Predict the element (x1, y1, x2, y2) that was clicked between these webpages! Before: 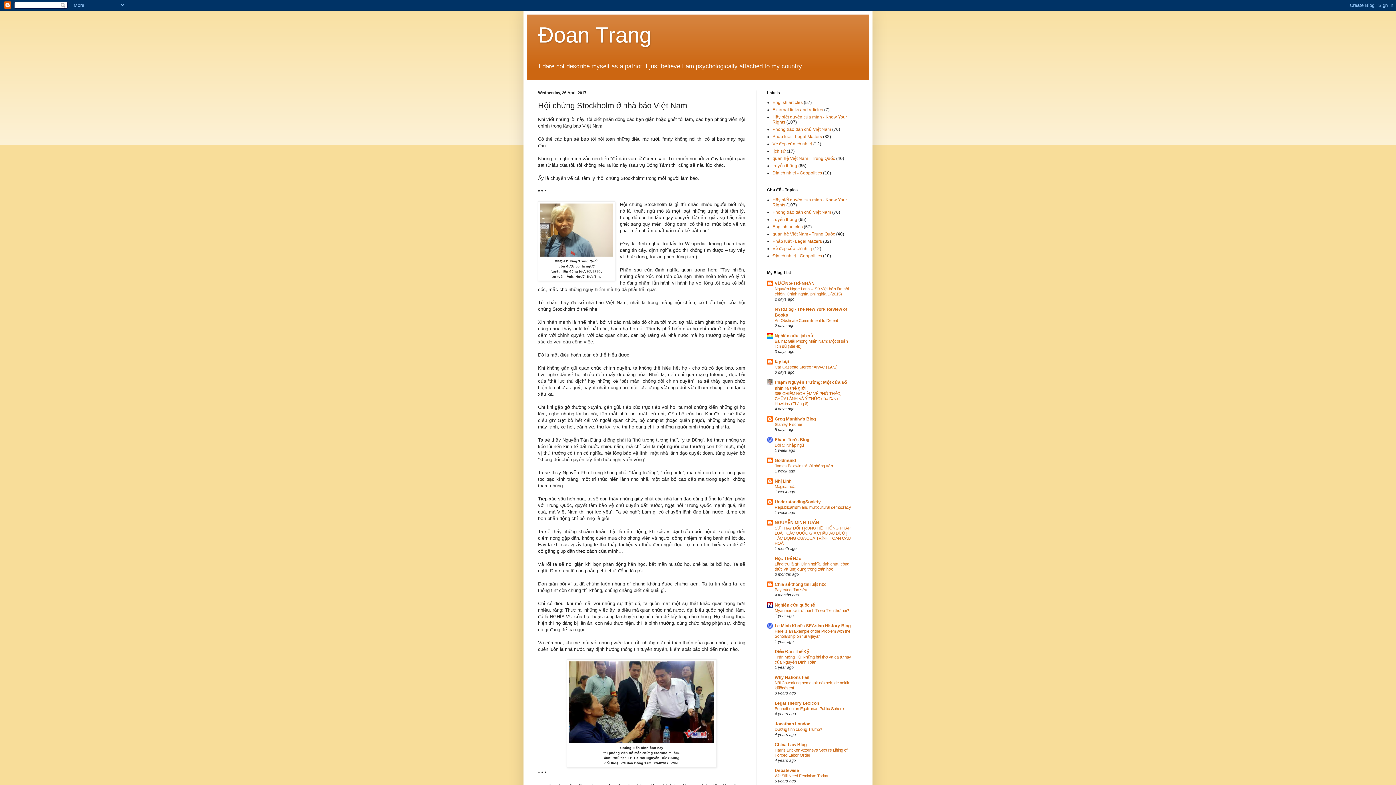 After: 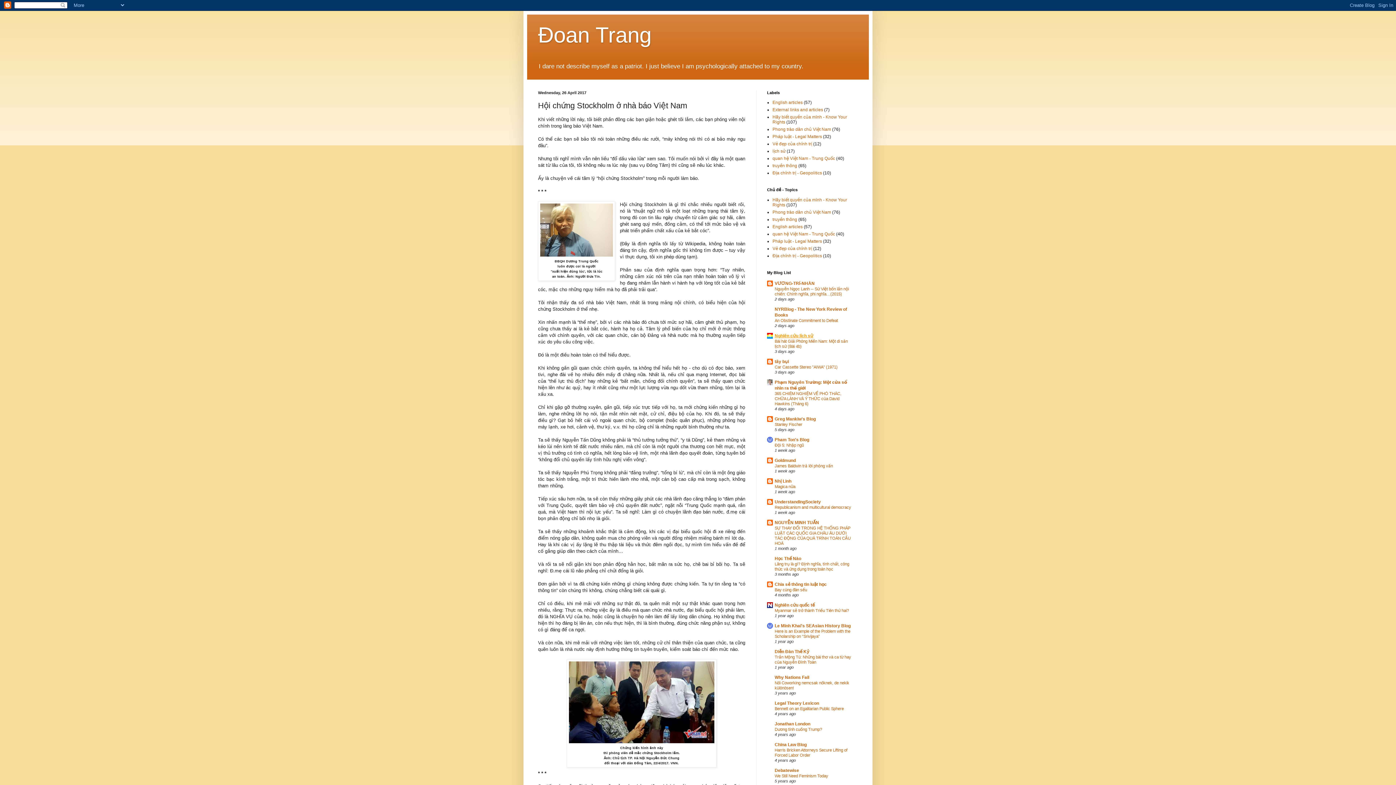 Action: label: Nghiên cứu lịch sử bbox: (774, 333, 813, 338)